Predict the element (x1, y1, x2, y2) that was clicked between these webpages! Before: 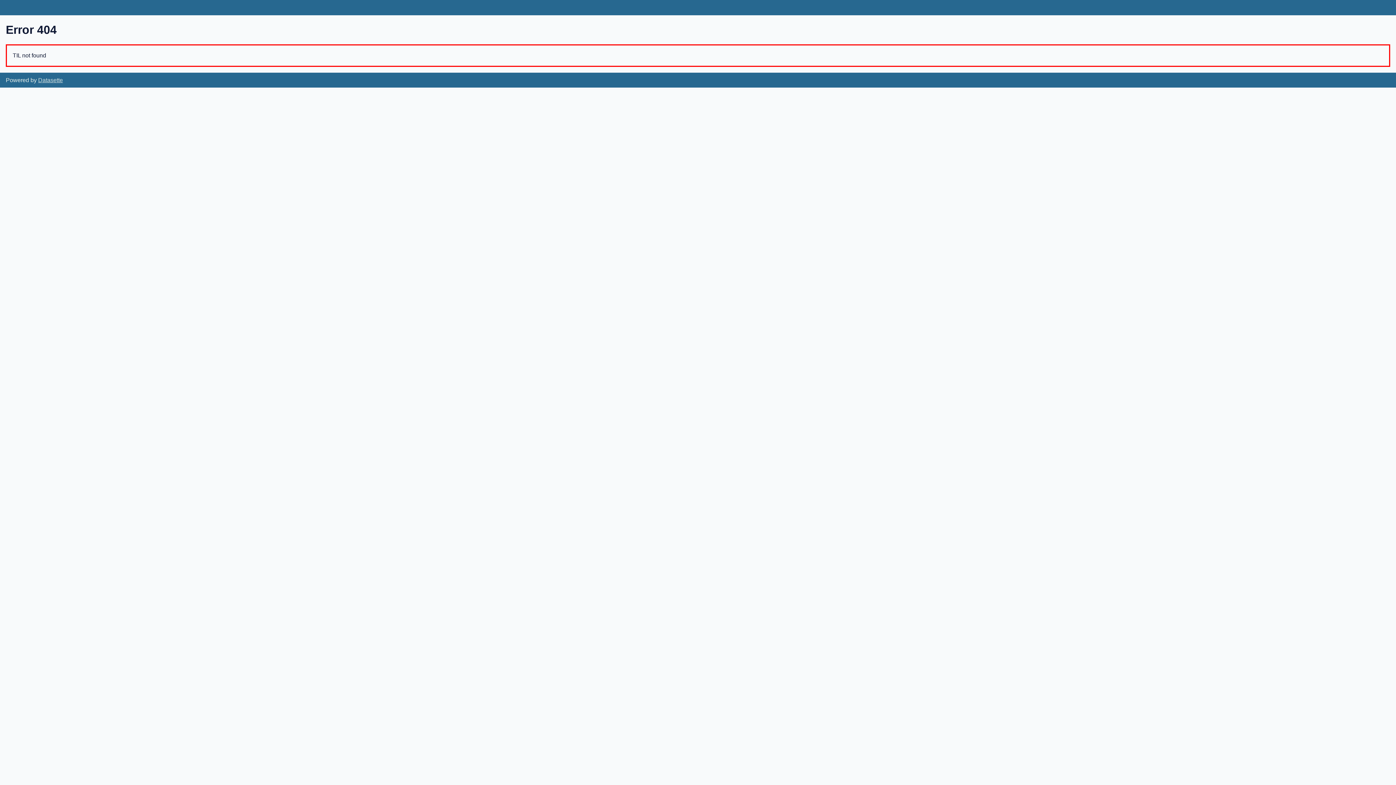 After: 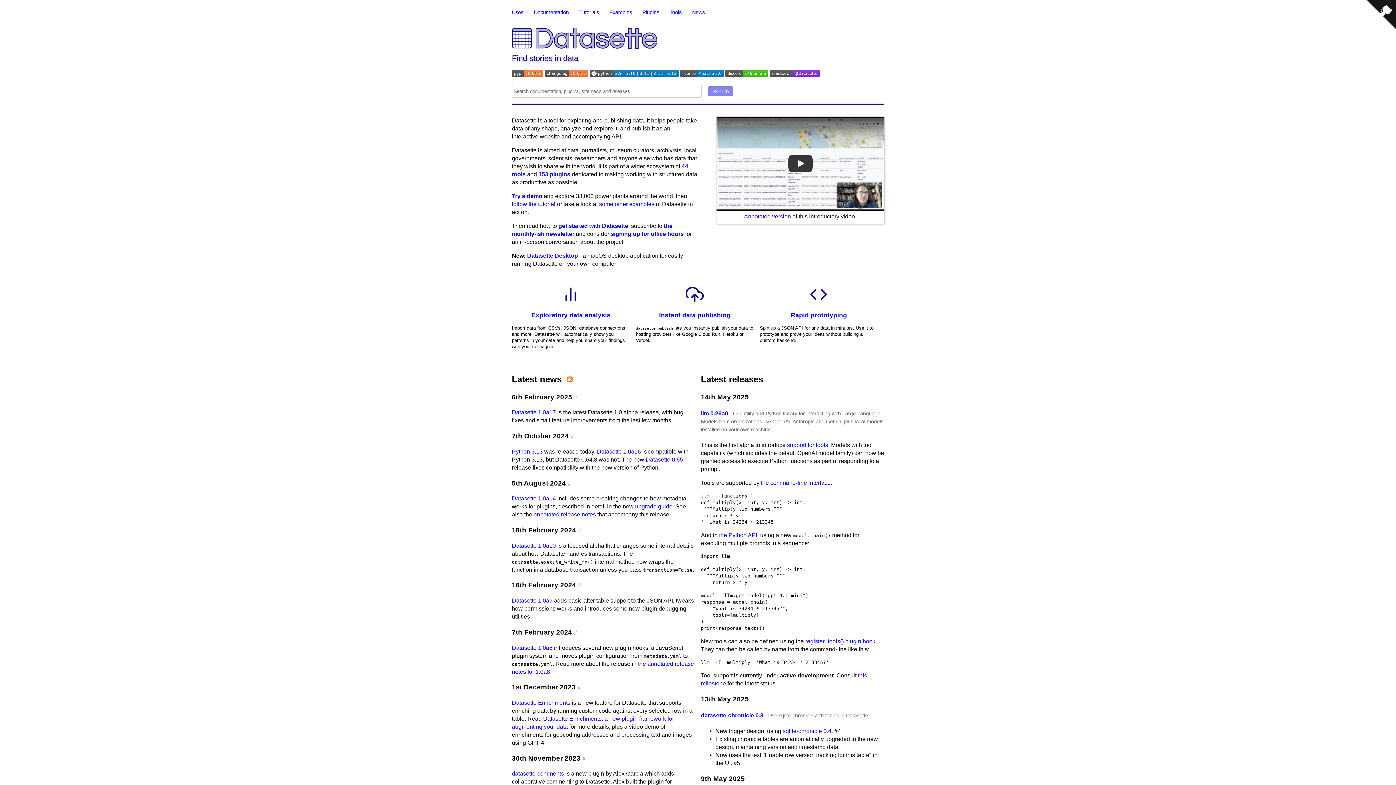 Action: label: Datasette bbox: (38, 77, 62, 83)